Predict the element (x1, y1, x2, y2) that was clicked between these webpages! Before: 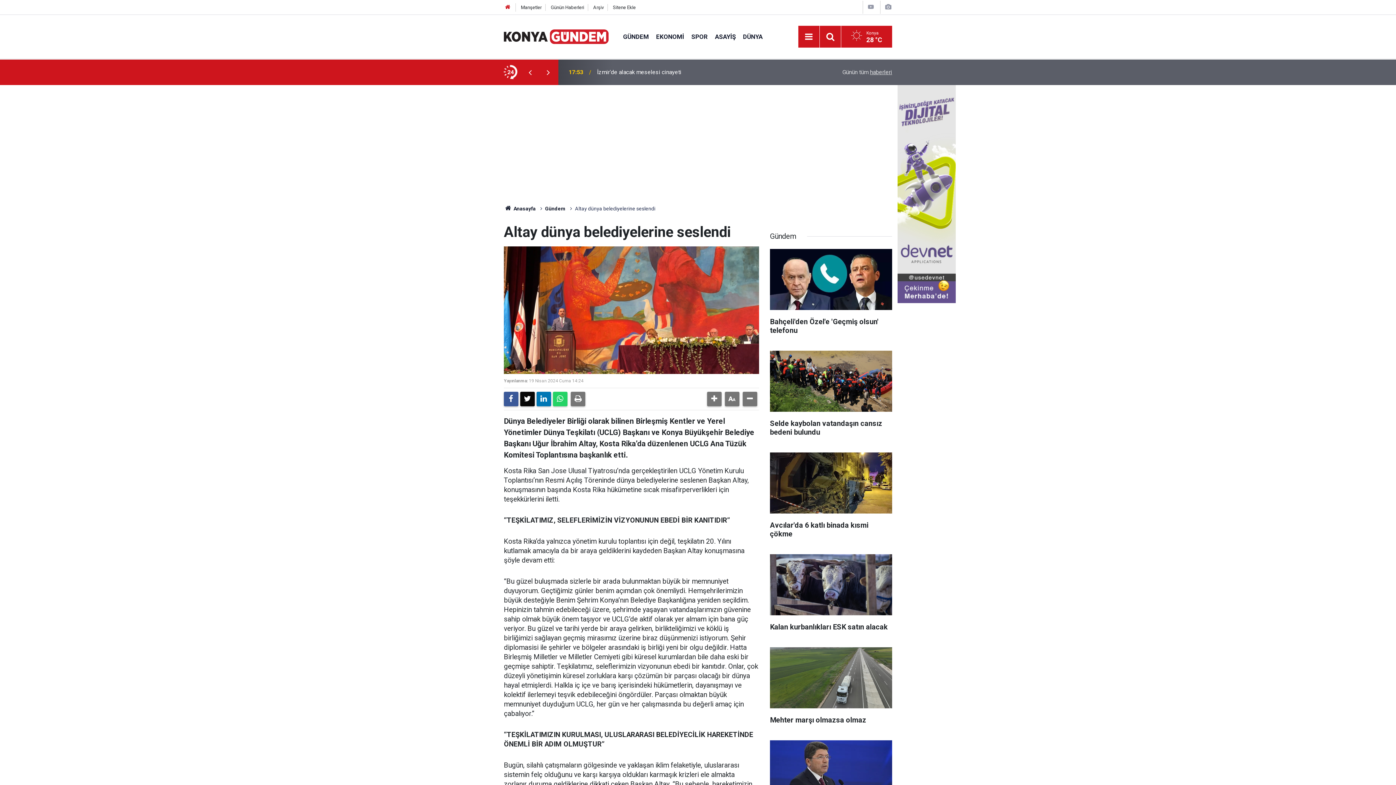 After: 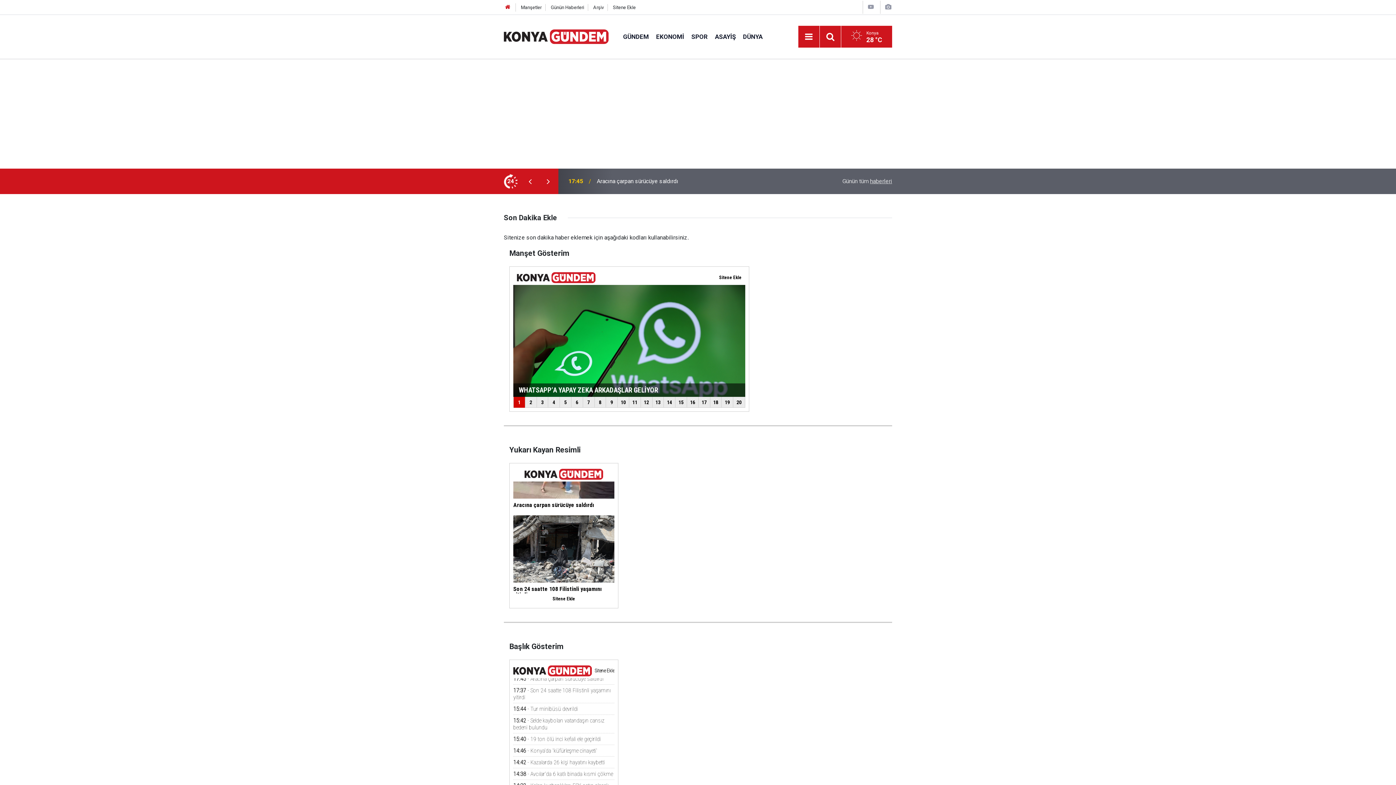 Action: label: Sitene Ekle bbox: (613, 4, 635, 10)